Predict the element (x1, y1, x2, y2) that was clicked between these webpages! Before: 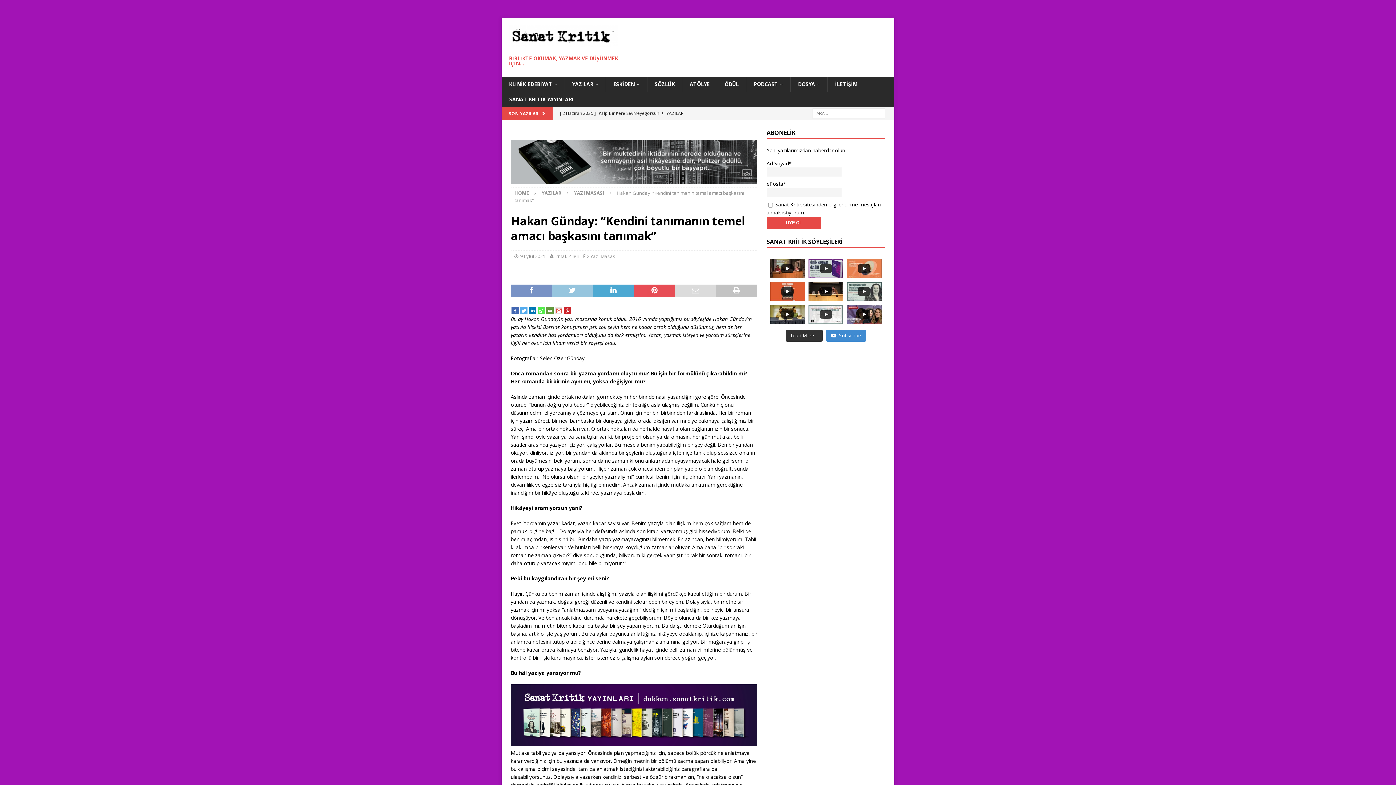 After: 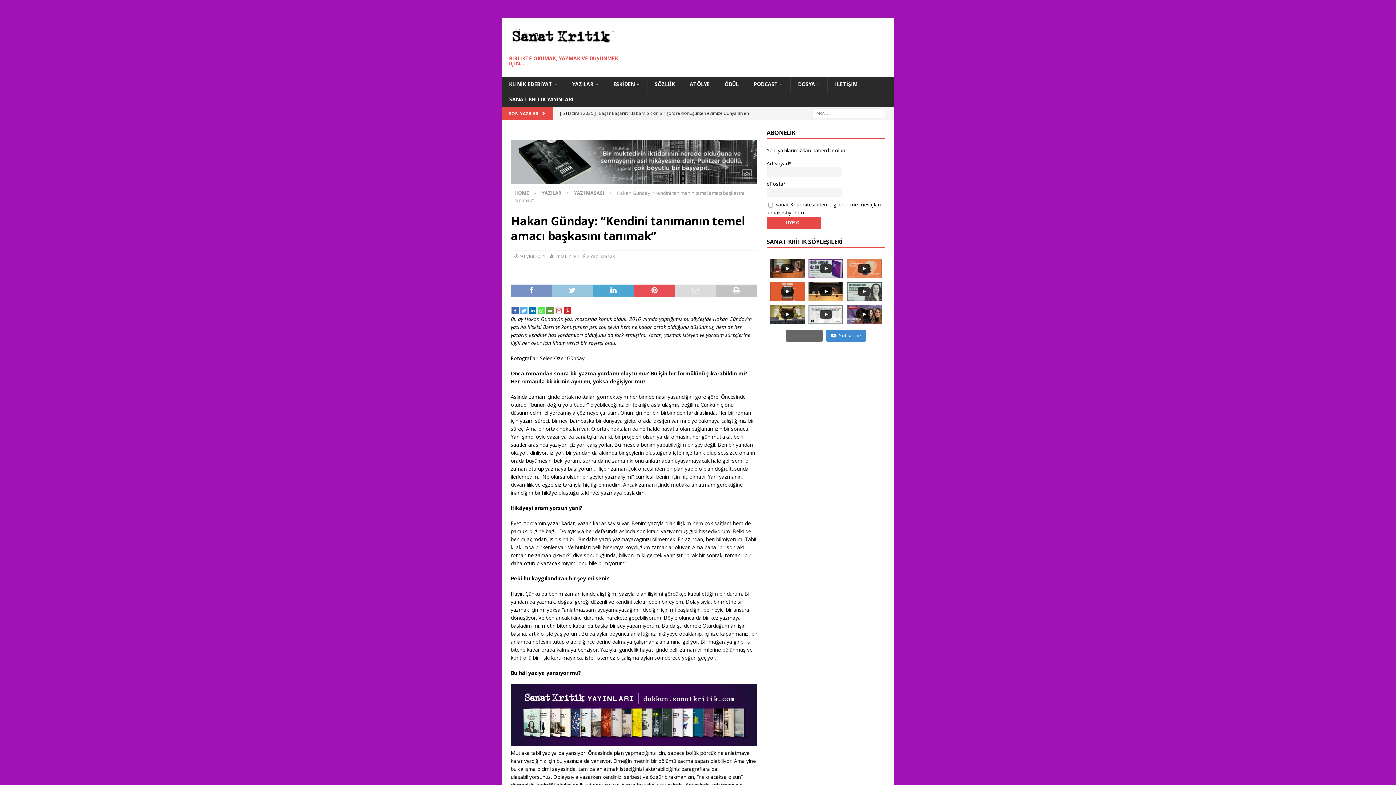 Action: bbox: (785, 329, 822, 341) label: Load More...